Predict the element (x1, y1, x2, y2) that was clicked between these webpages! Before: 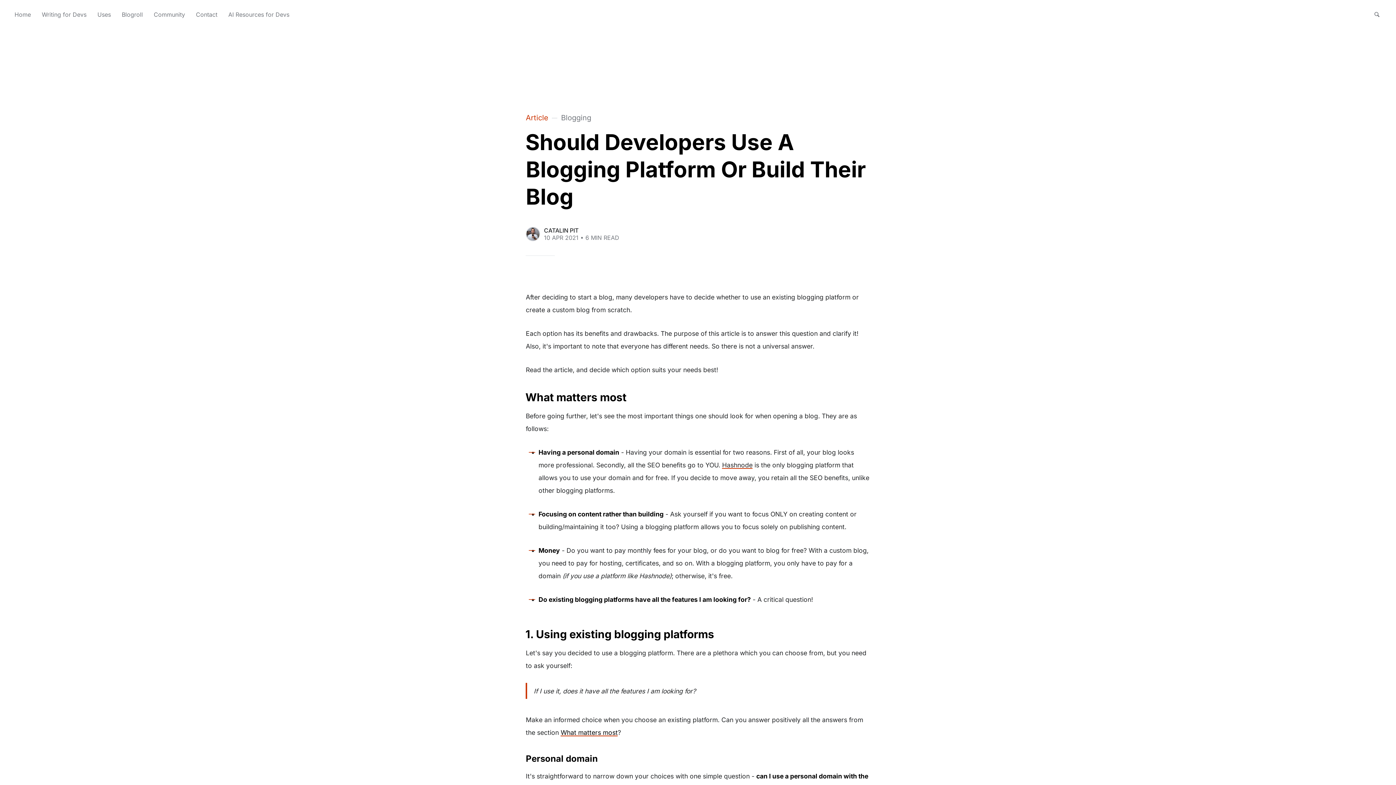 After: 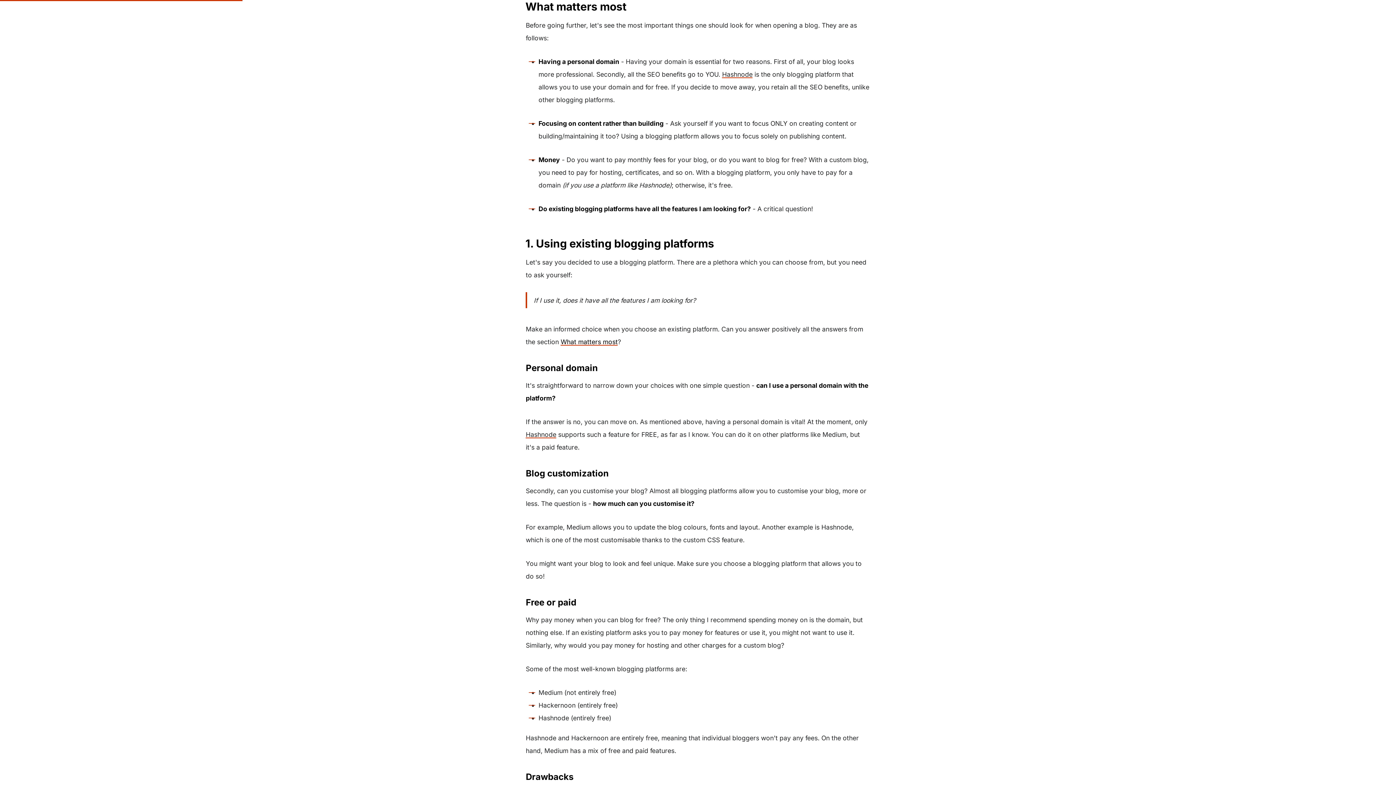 Action: label: What matters most bbox: (560, 729, 617, 736)